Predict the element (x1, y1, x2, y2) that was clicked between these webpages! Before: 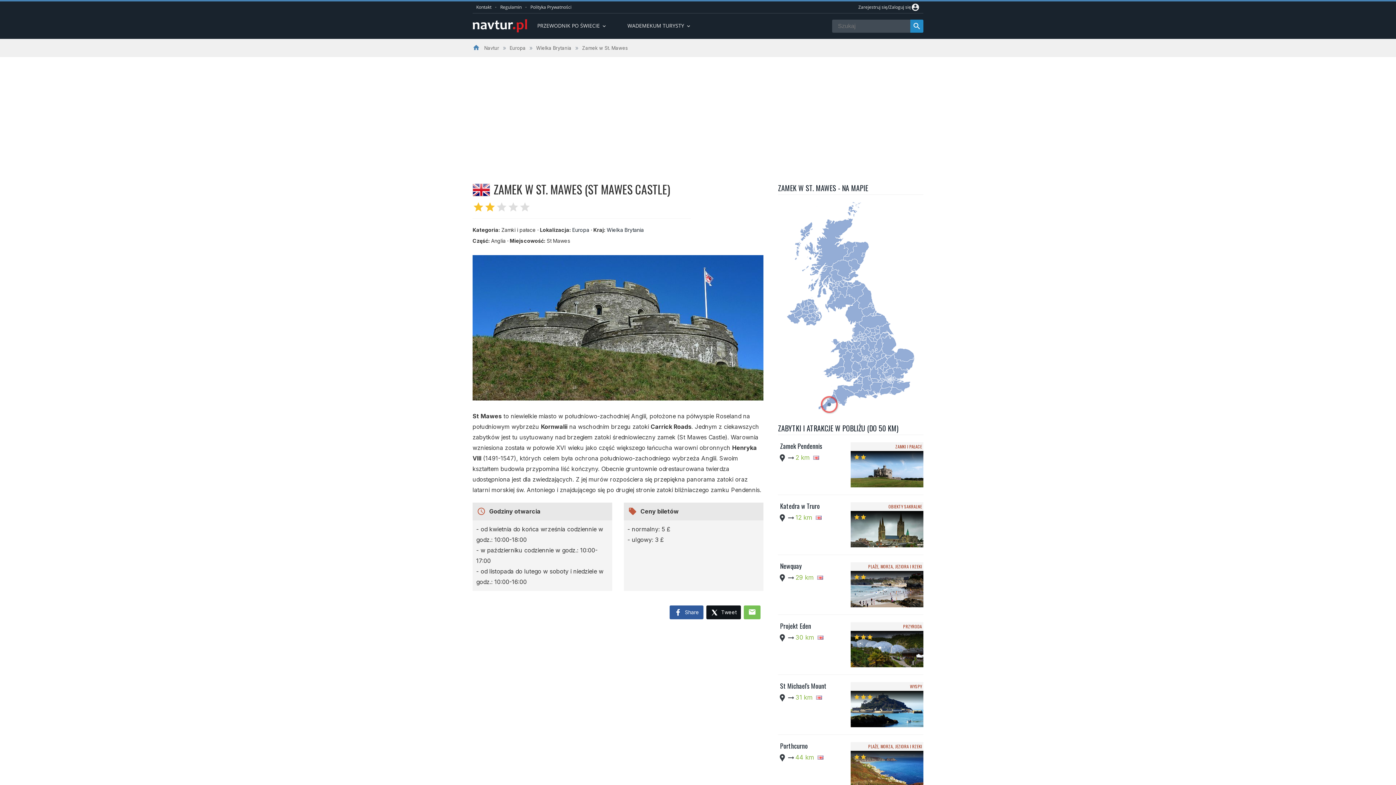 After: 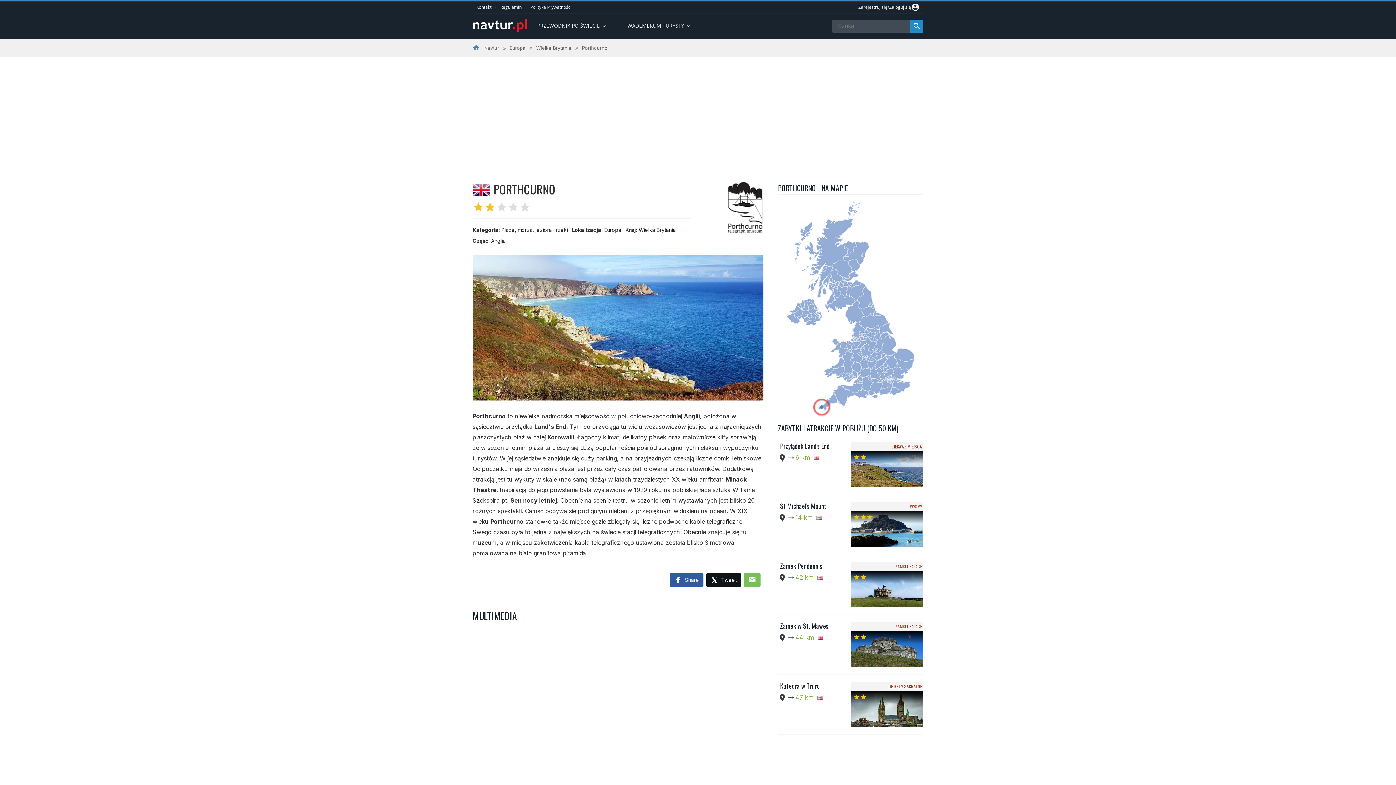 Action: label: Porthcurno bbox: (780, 741, 808, 750)